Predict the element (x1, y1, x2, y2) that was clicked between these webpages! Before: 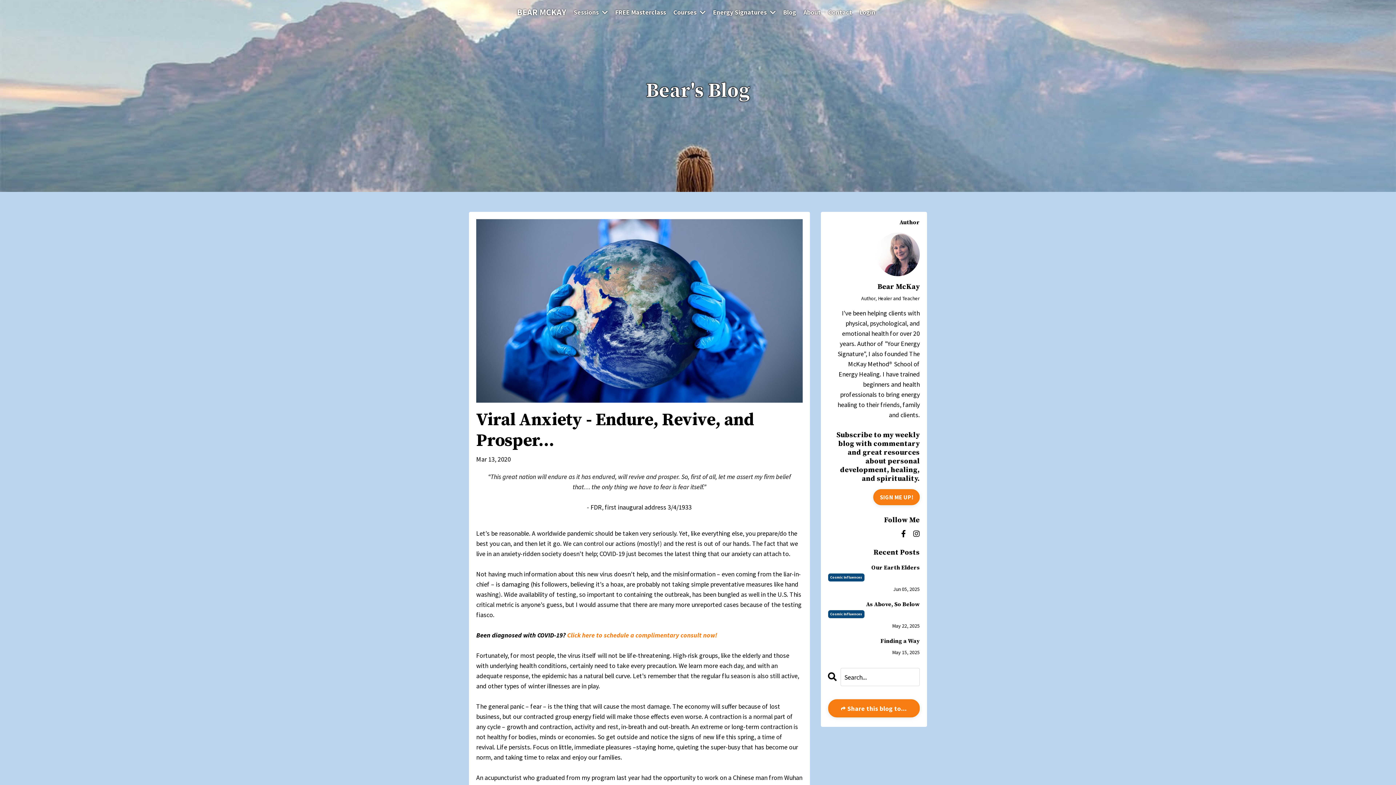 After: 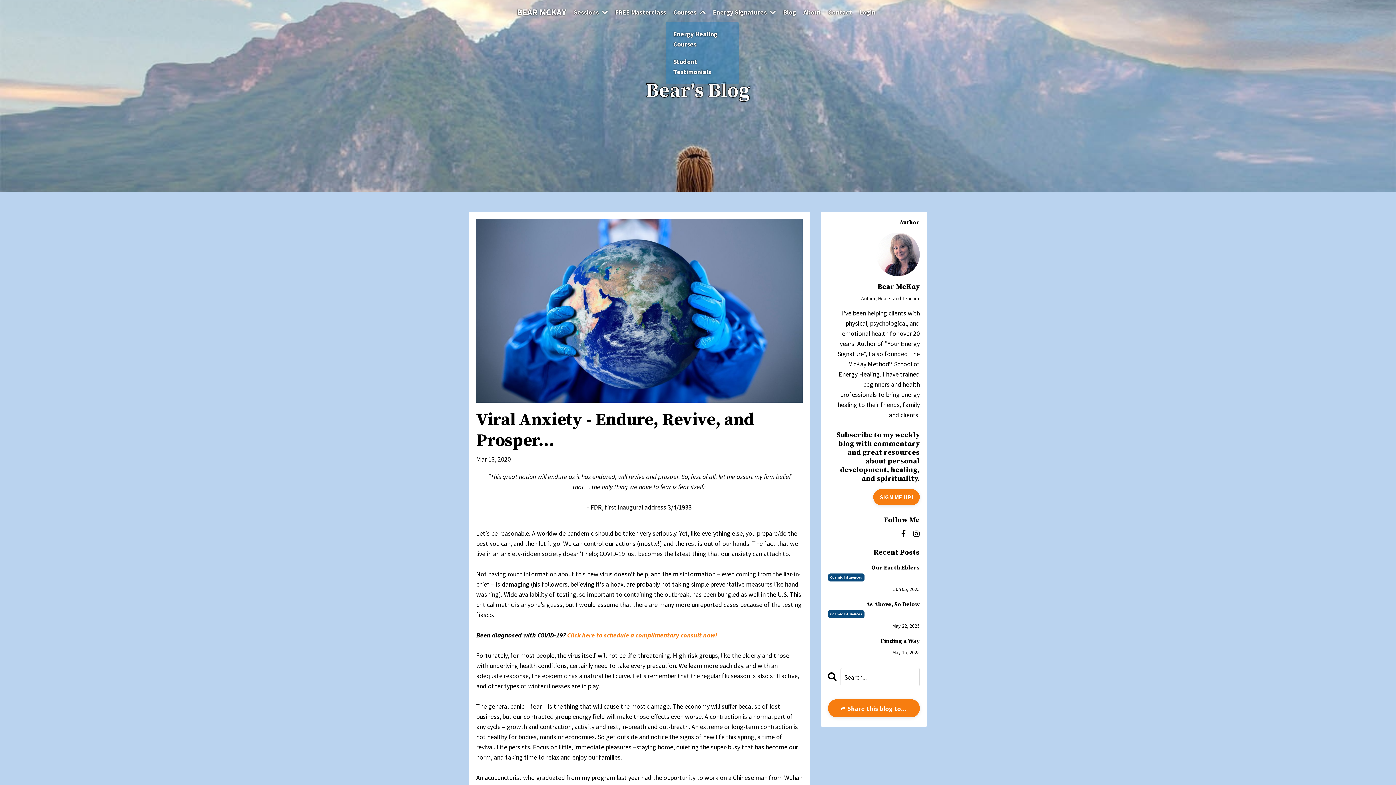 Action: label: Courses  bbox: (673, 7, 705, 17)